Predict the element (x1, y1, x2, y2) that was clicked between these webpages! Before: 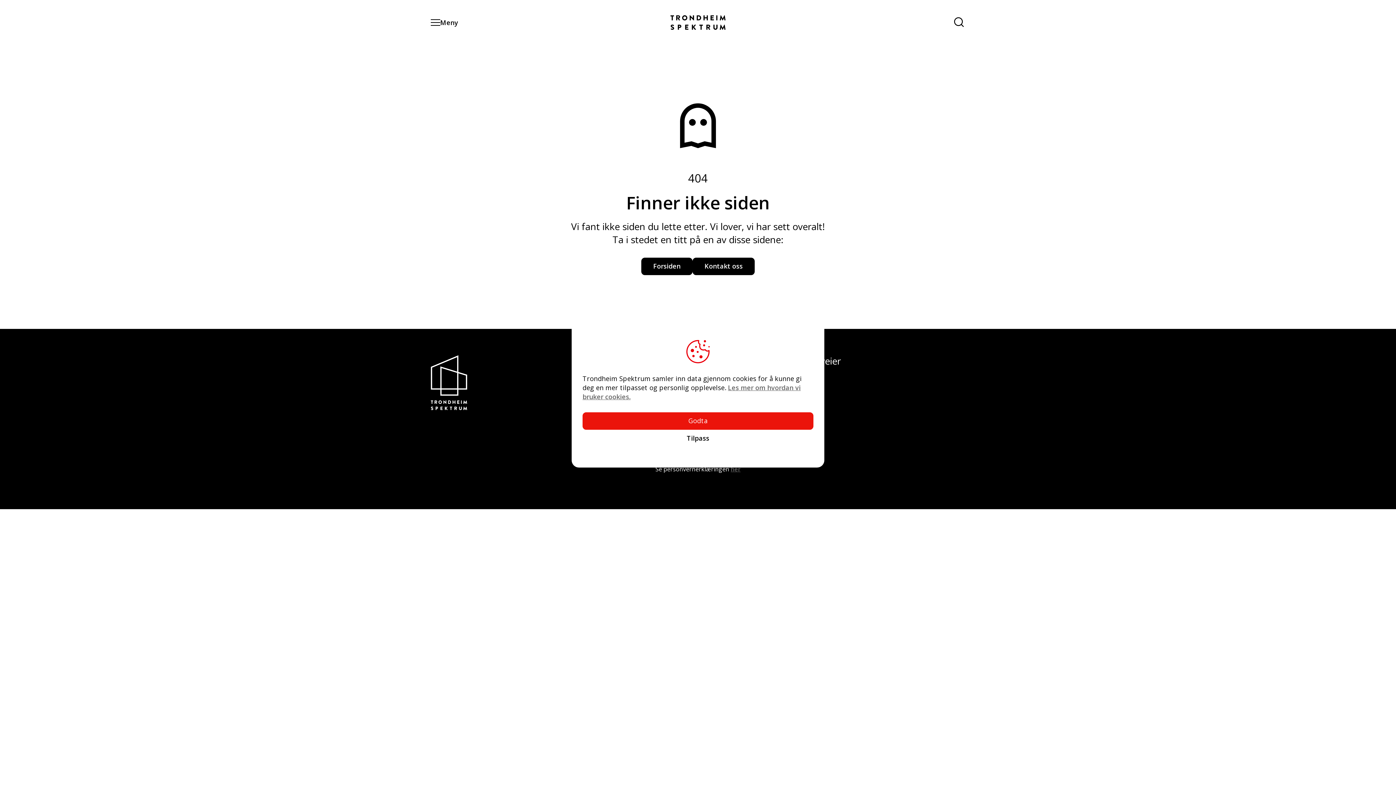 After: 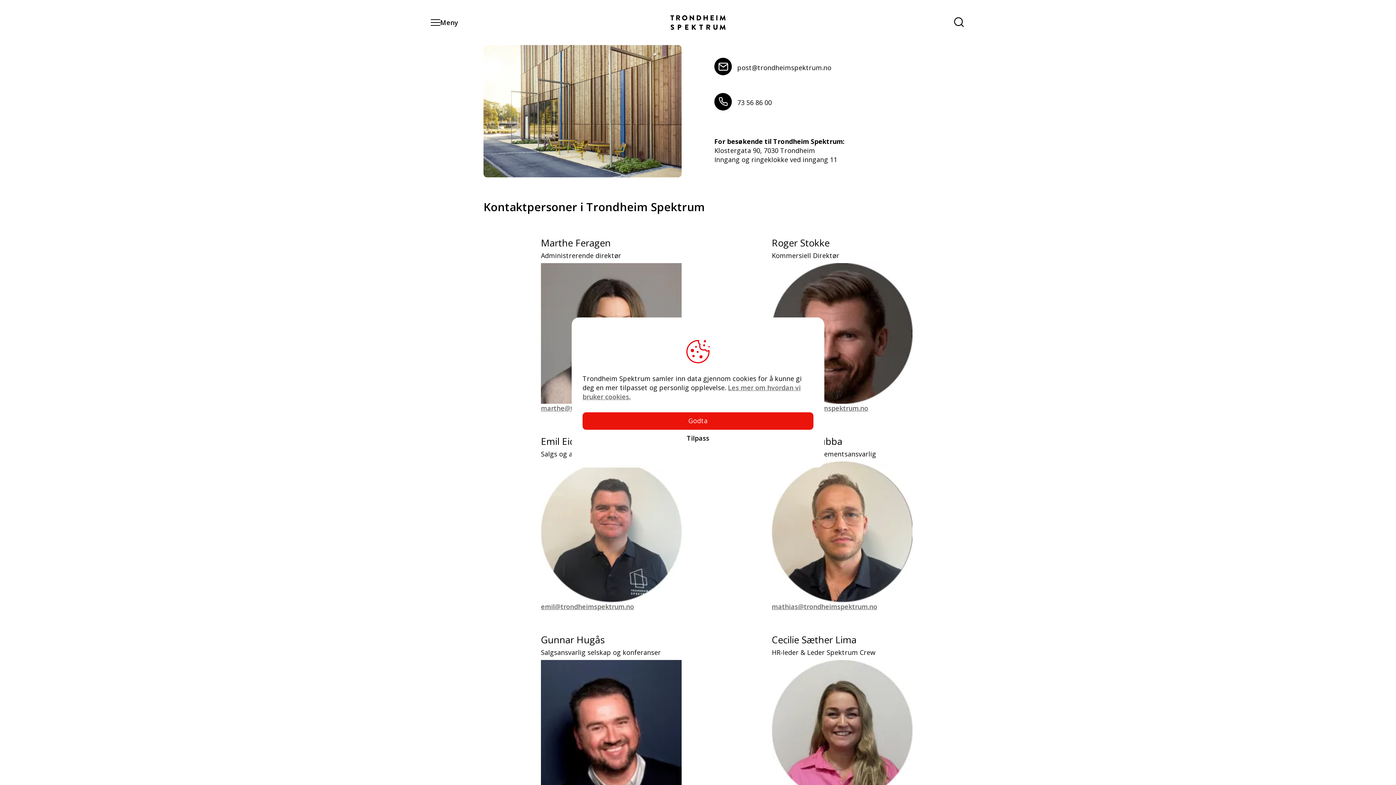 Action: label: Kontakt oss bbox: (692, 257, 754, 275)